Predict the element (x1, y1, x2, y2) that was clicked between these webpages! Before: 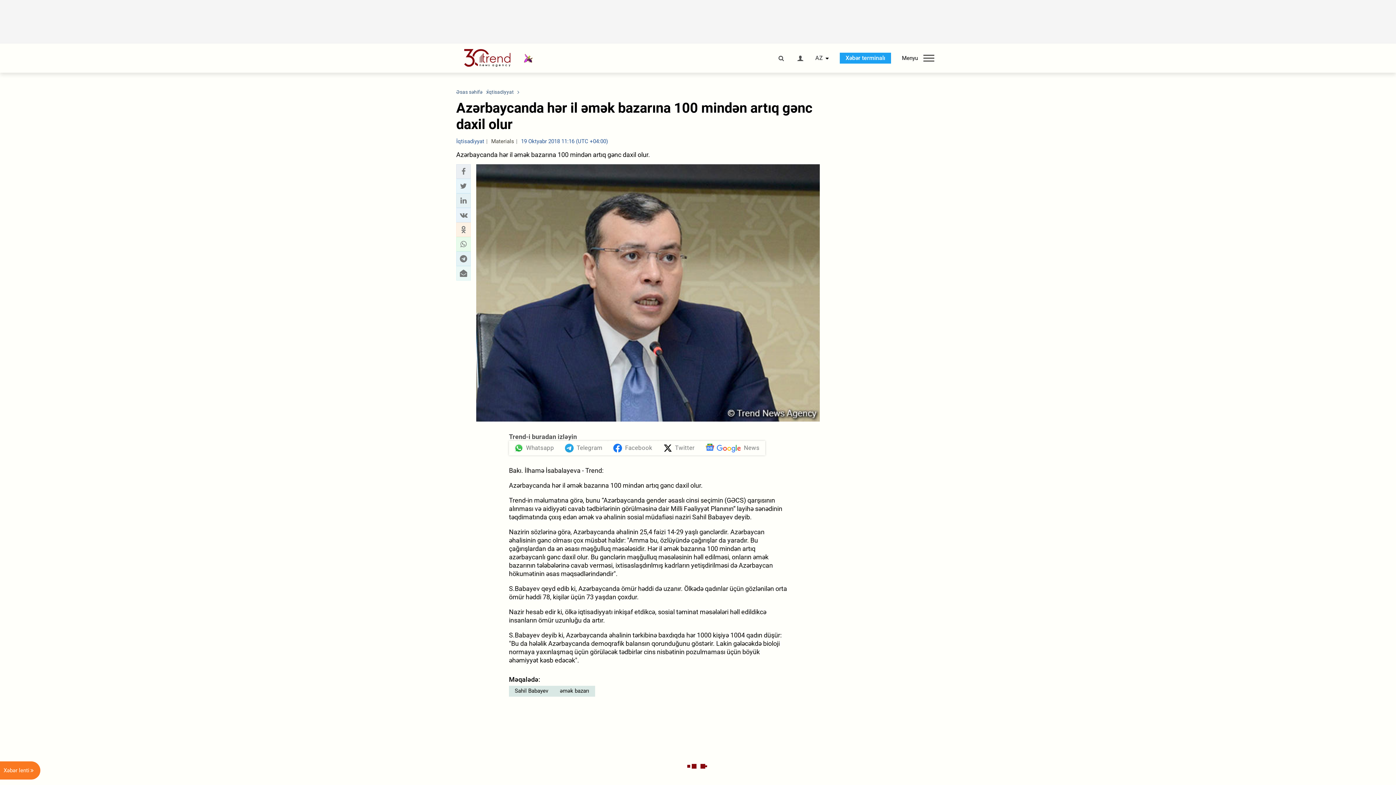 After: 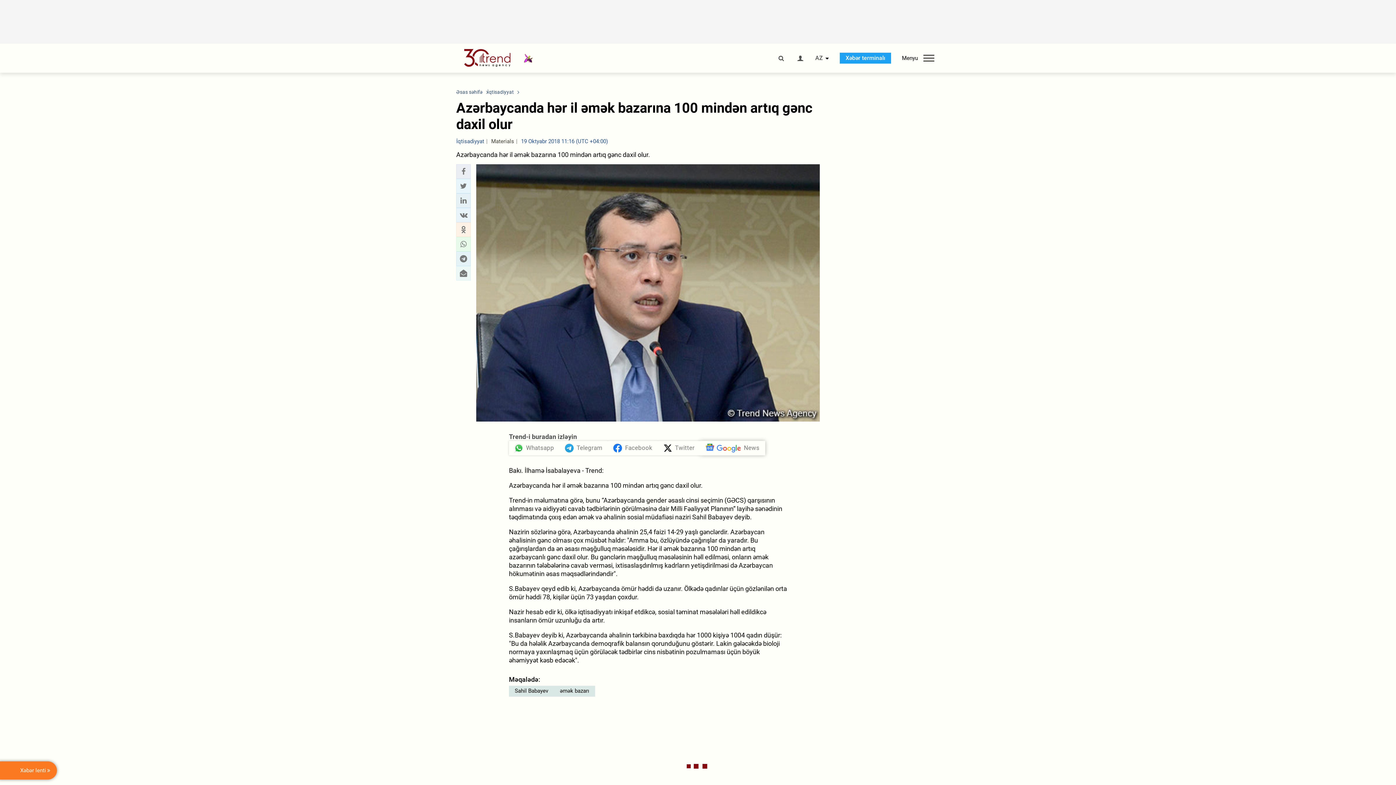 Action: bbox: (700, 441, 765, 455) label: News